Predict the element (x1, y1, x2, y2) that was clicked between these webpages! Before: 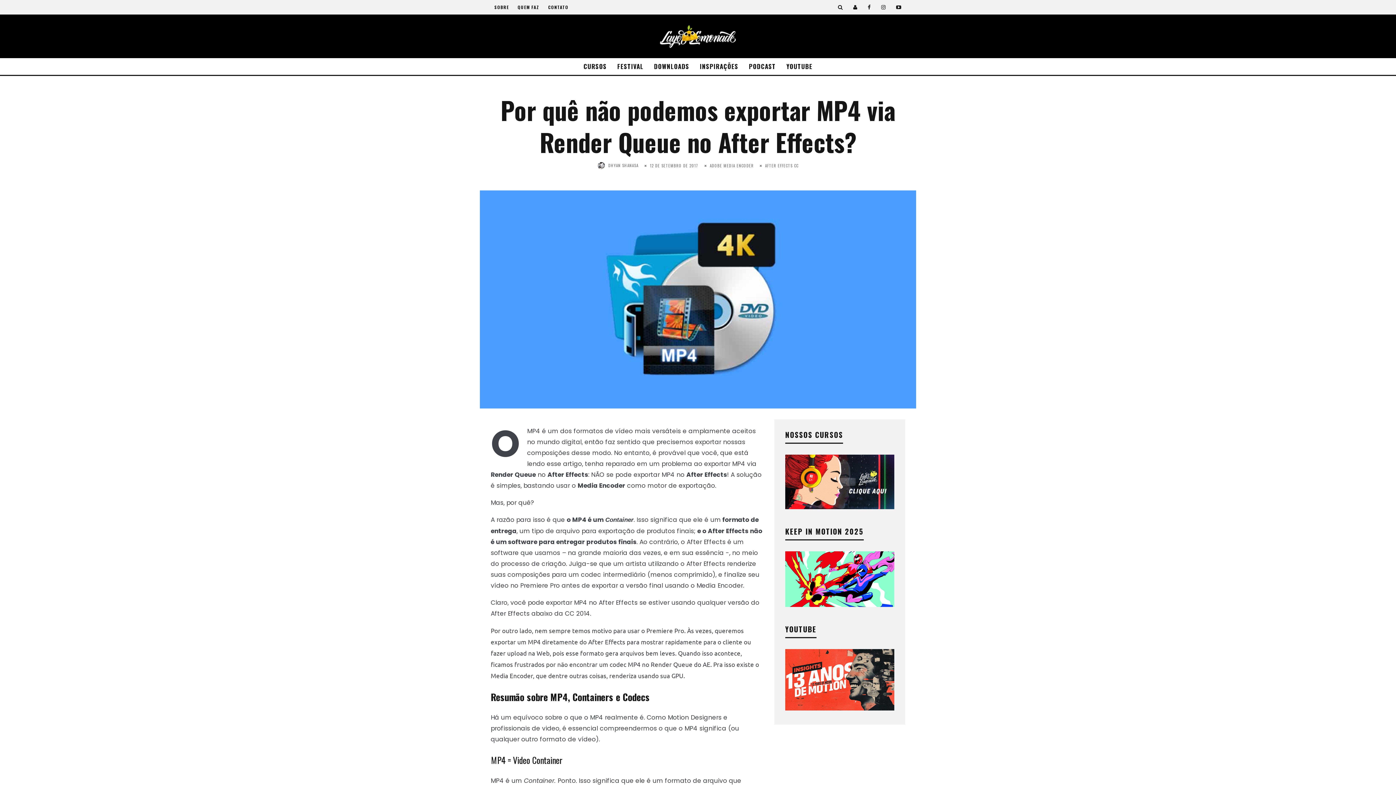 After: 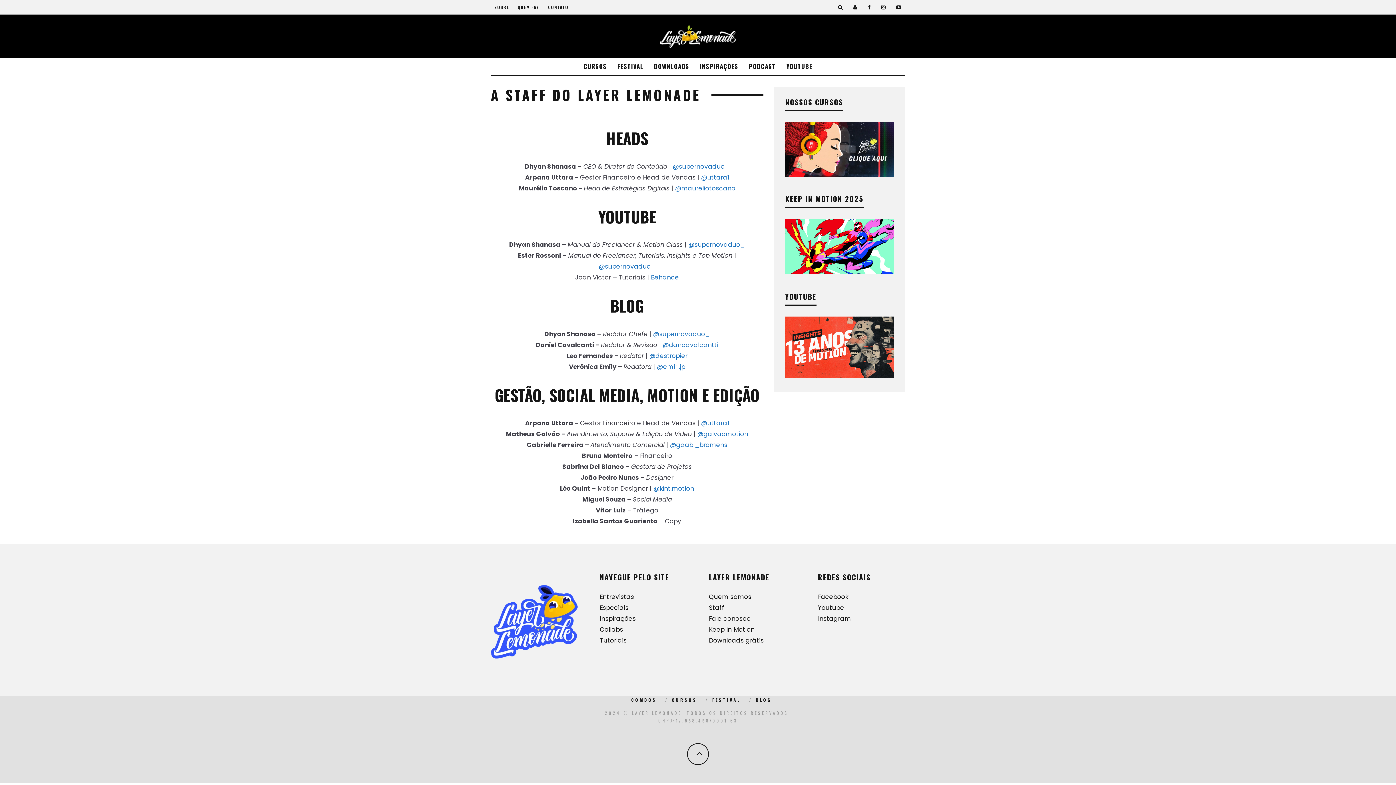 Action: bbox: (517, 0, 539, 14) label: QUEM FAZ